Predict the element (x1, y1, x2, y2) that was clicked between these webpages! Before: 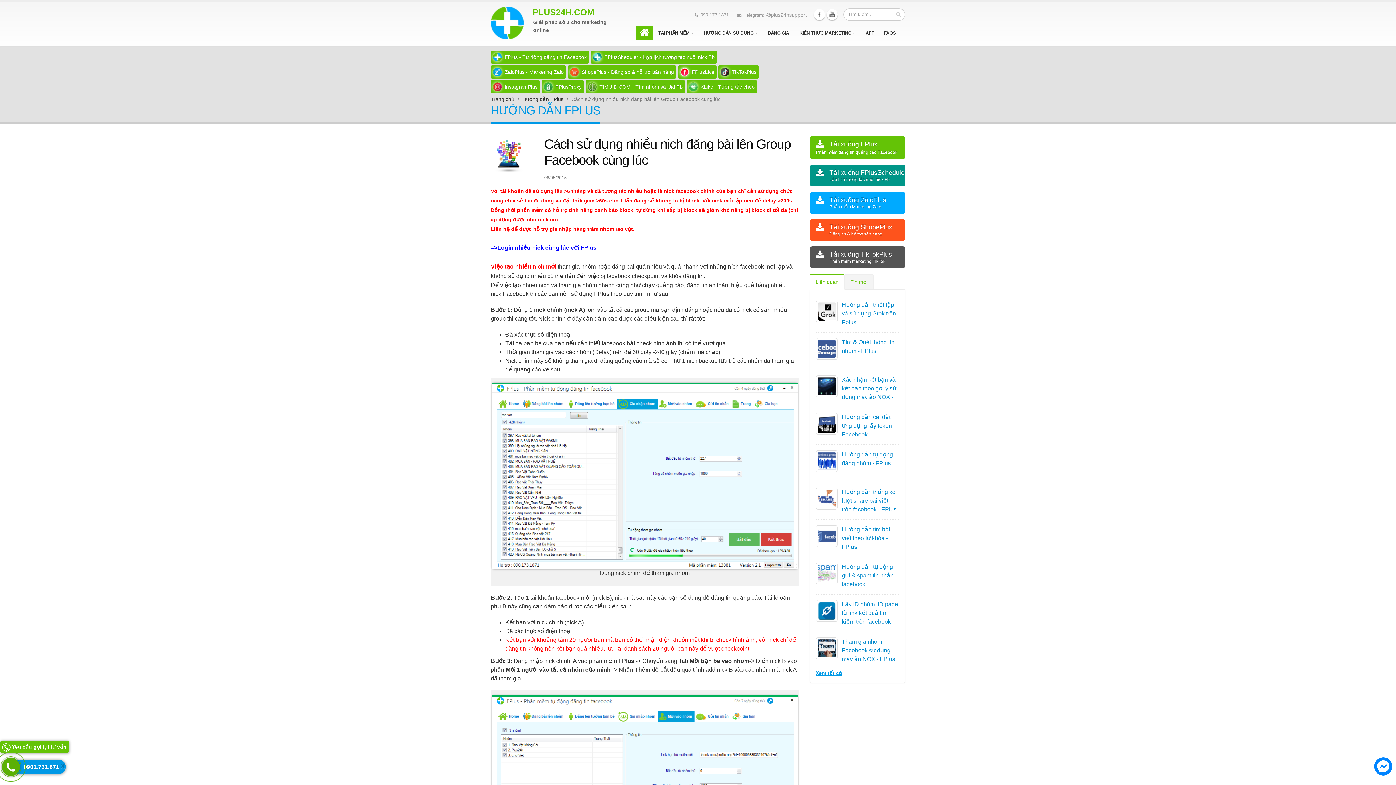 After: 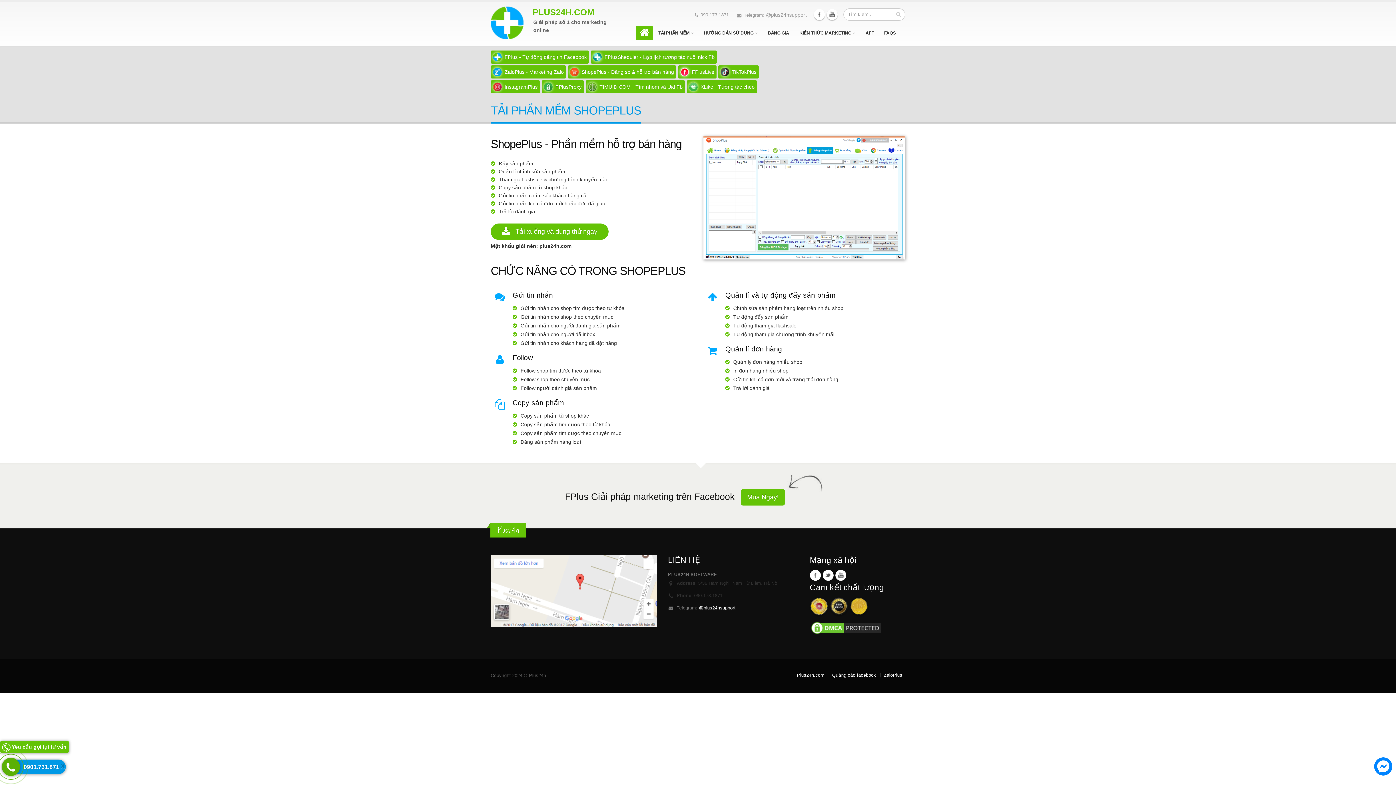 Action: bbox: (568, 65, 676, 78) label: ShopePlus - Đăng sp & hỗ trợ bán hàng